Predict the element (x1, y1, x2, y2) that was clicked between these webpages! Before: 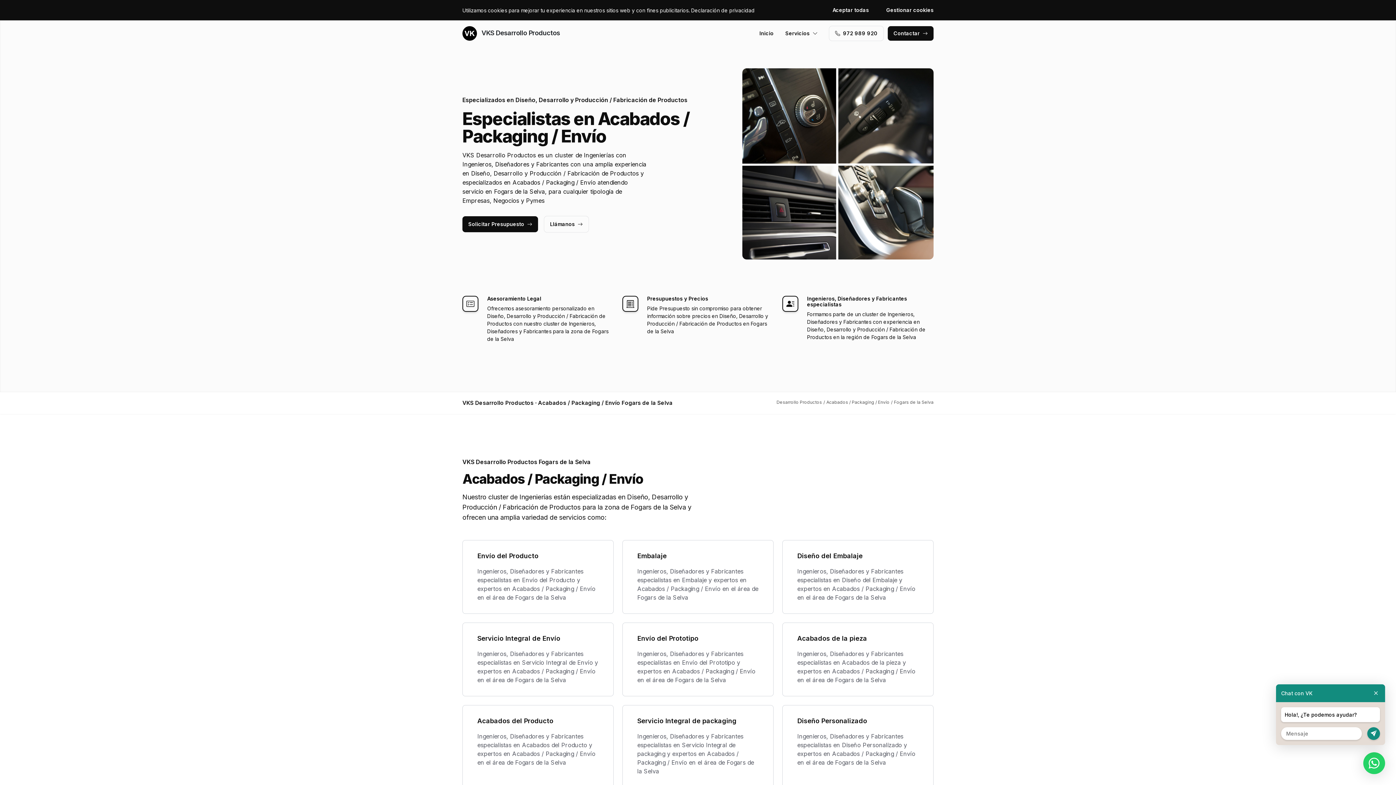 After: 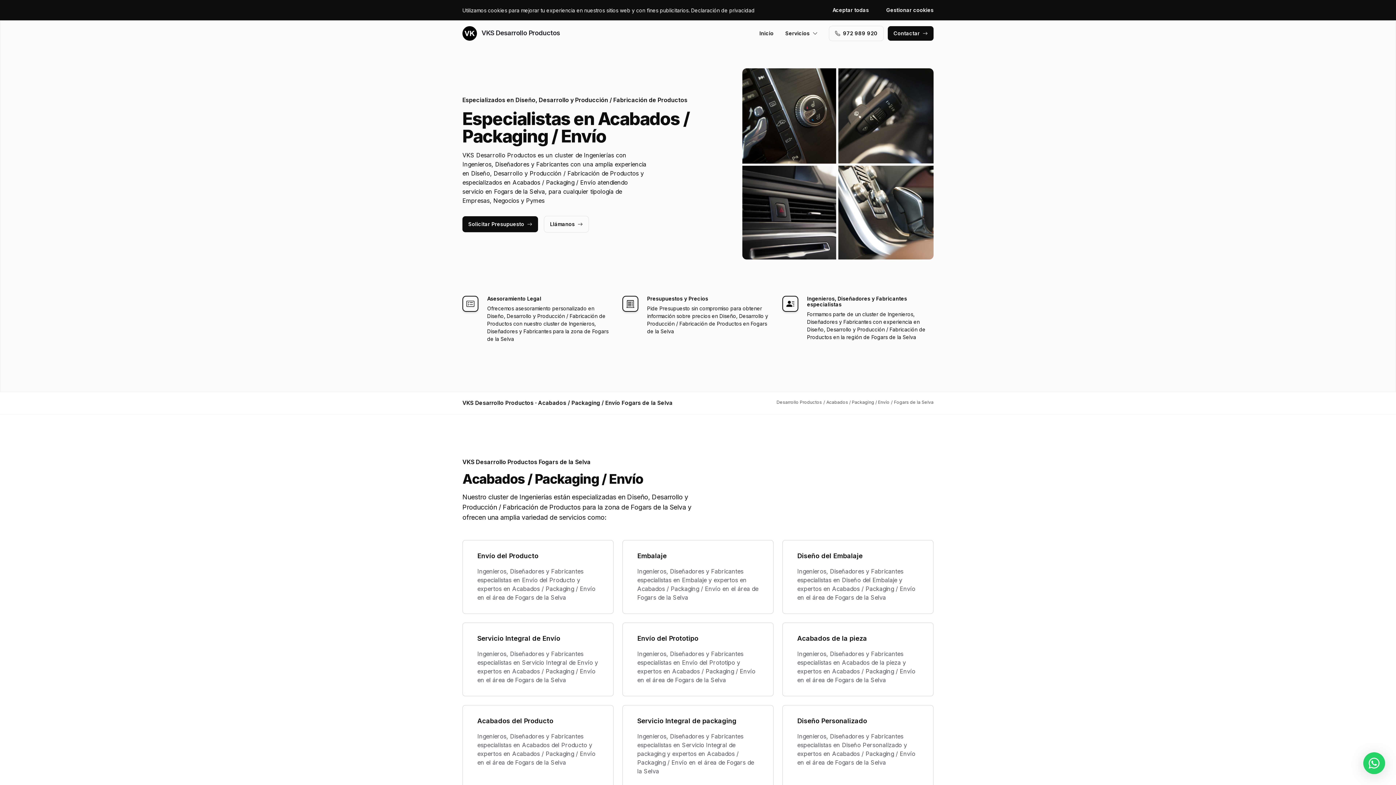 Action: bbox: (1372, 684, 1380, 702)